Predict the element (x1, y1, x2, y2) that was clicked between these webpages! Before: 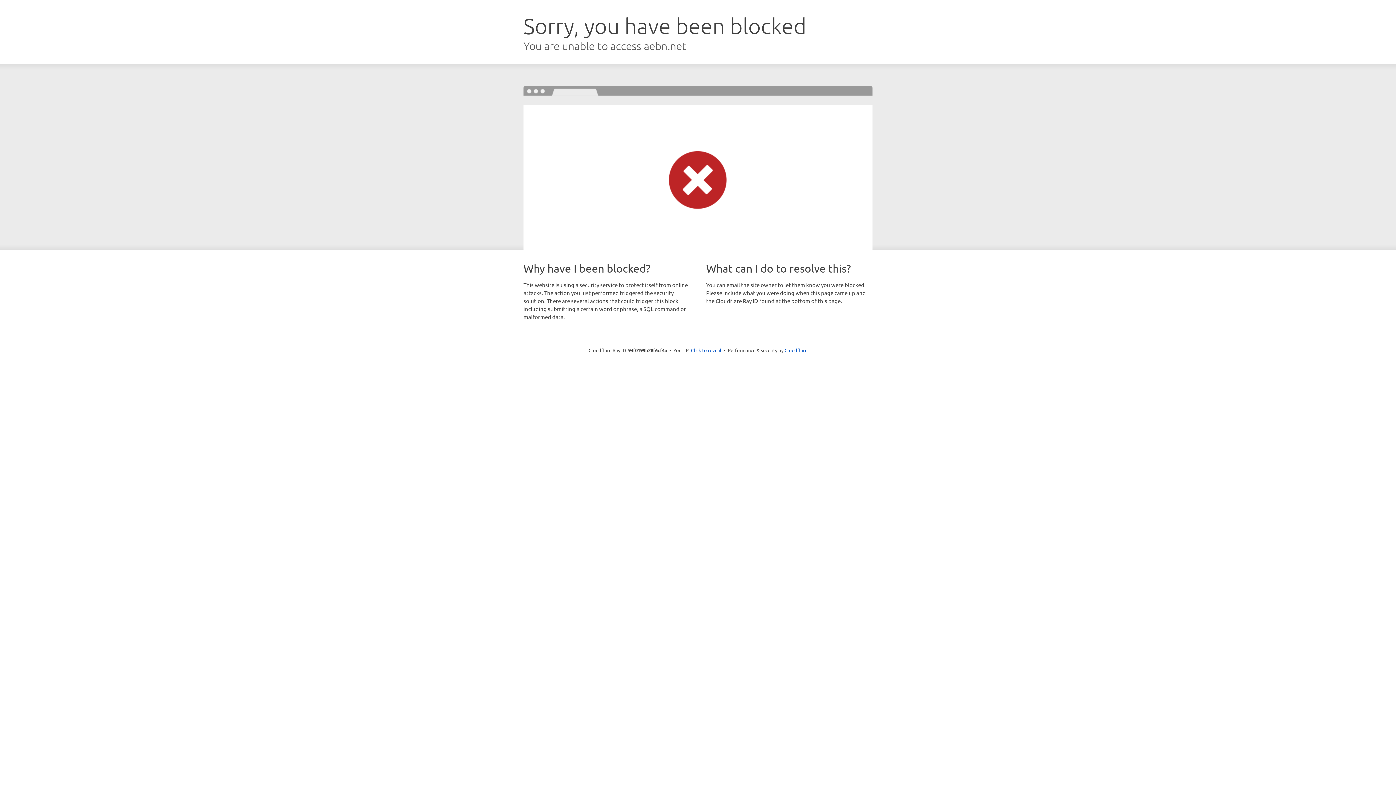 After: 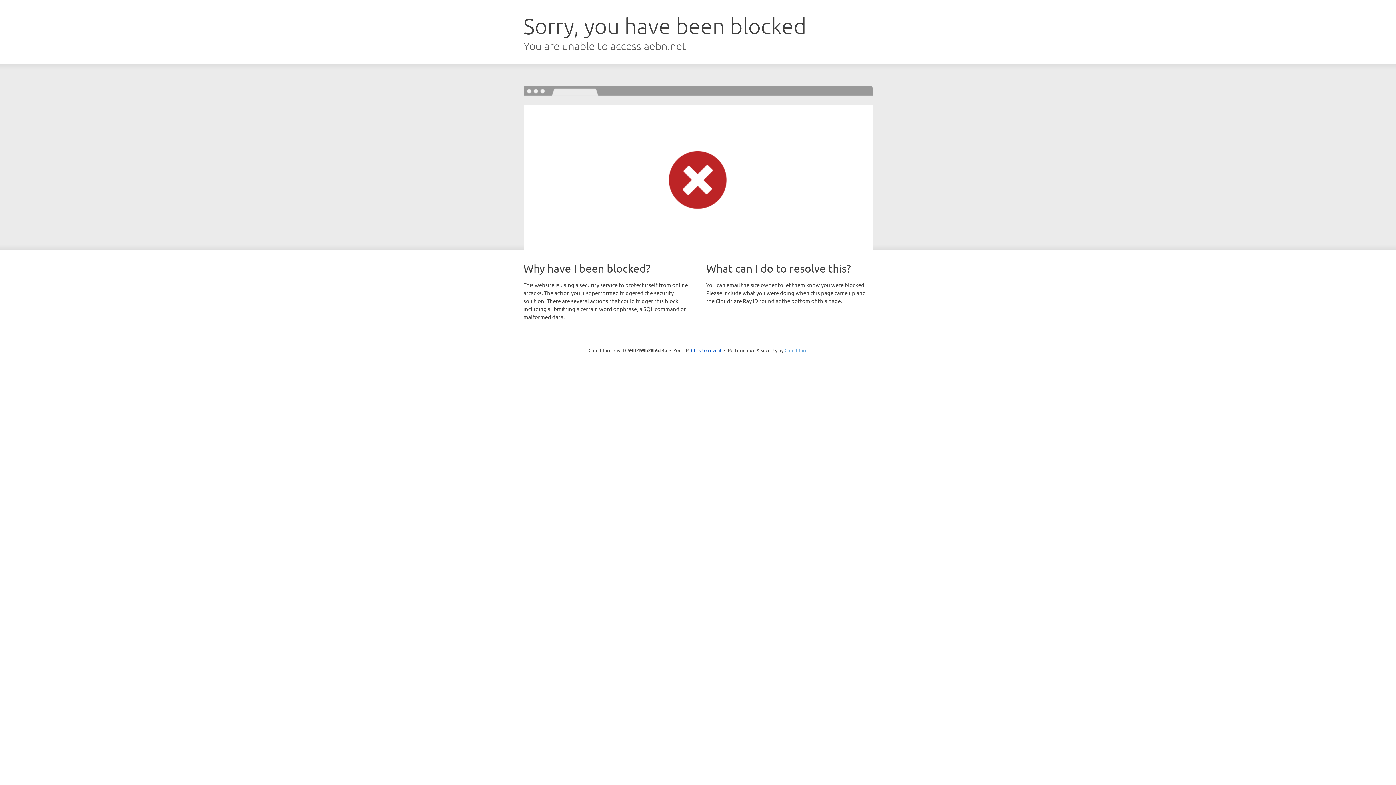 Action: label: Cloudflare bbox: (784, 347, 807, 353)